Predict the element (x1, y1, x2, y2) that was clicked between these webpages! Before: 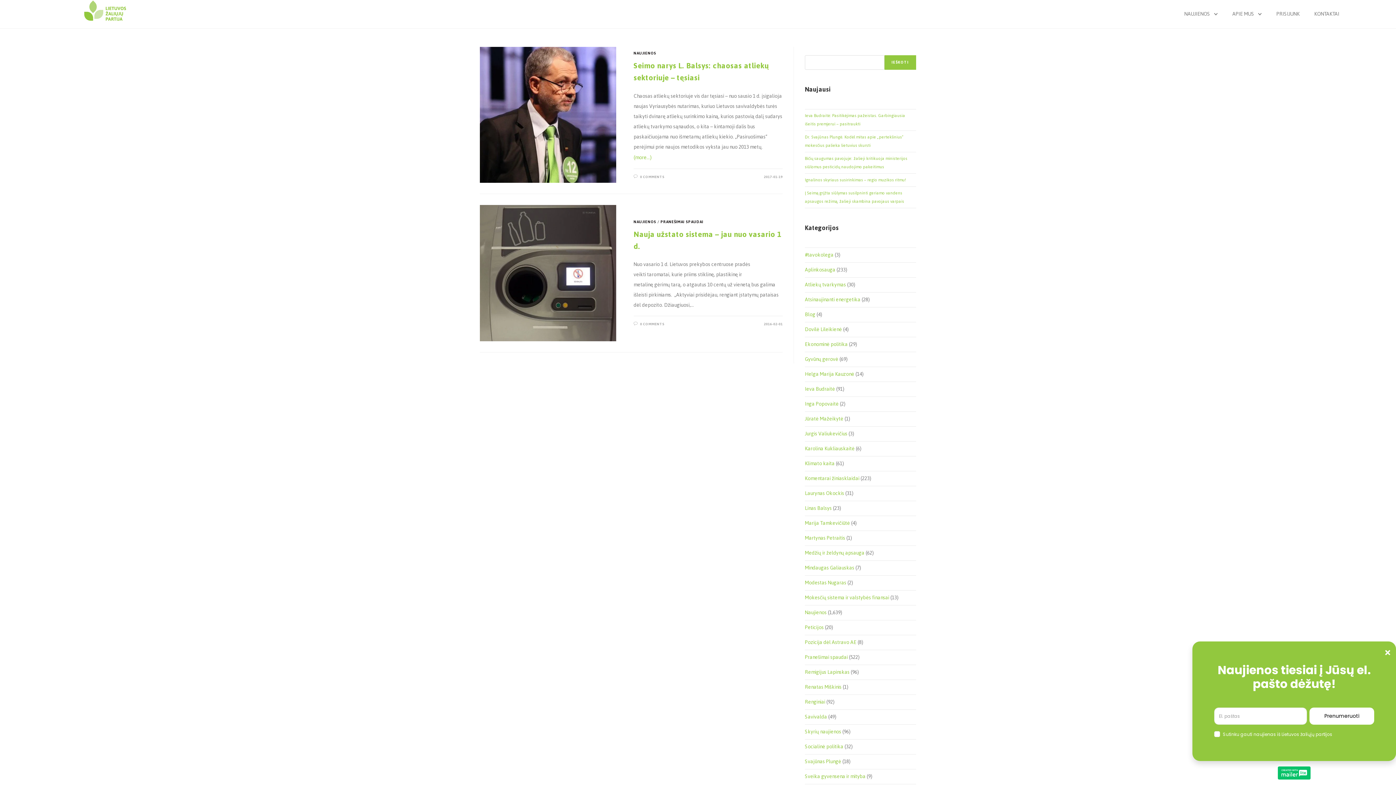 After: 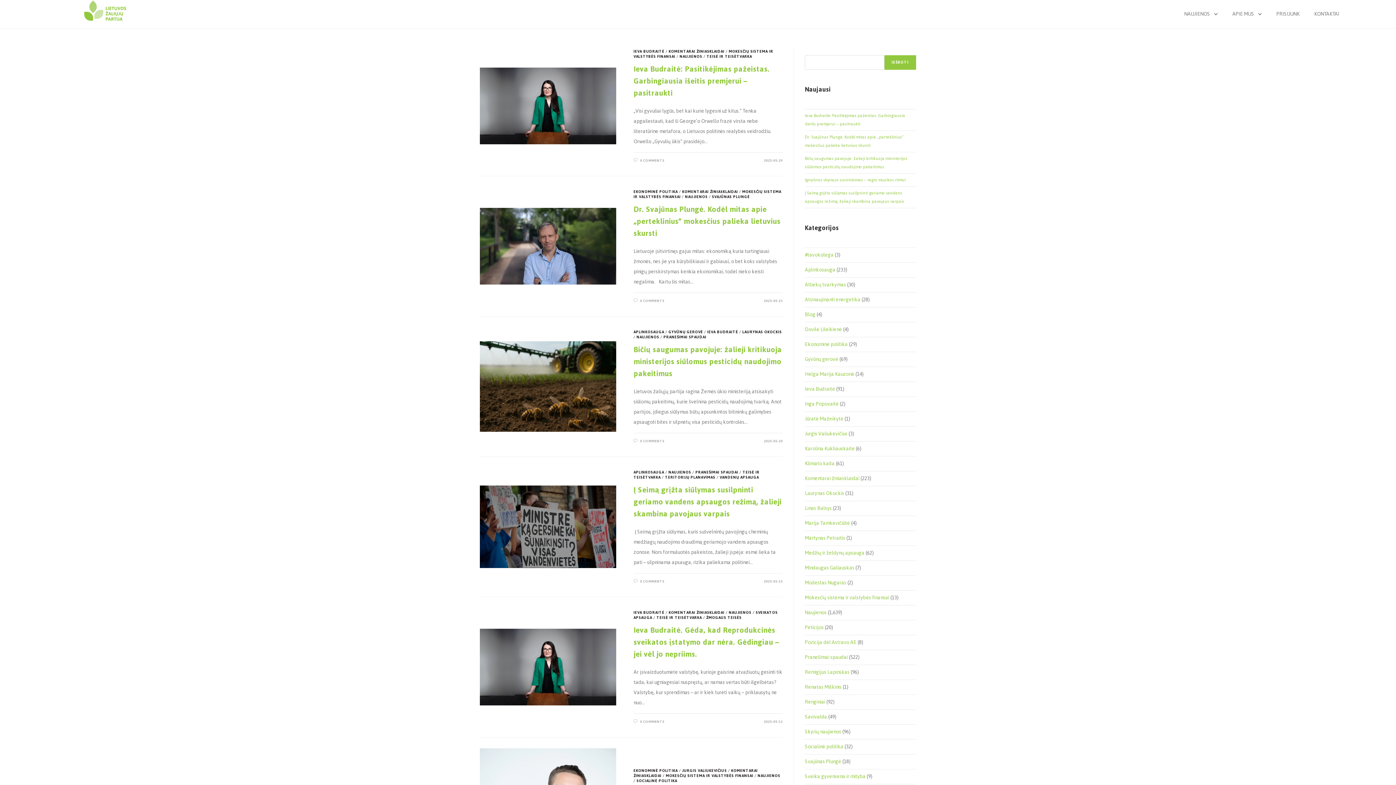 Action: bbox: (633, 218, 656, 225) label: NAUJIENOS